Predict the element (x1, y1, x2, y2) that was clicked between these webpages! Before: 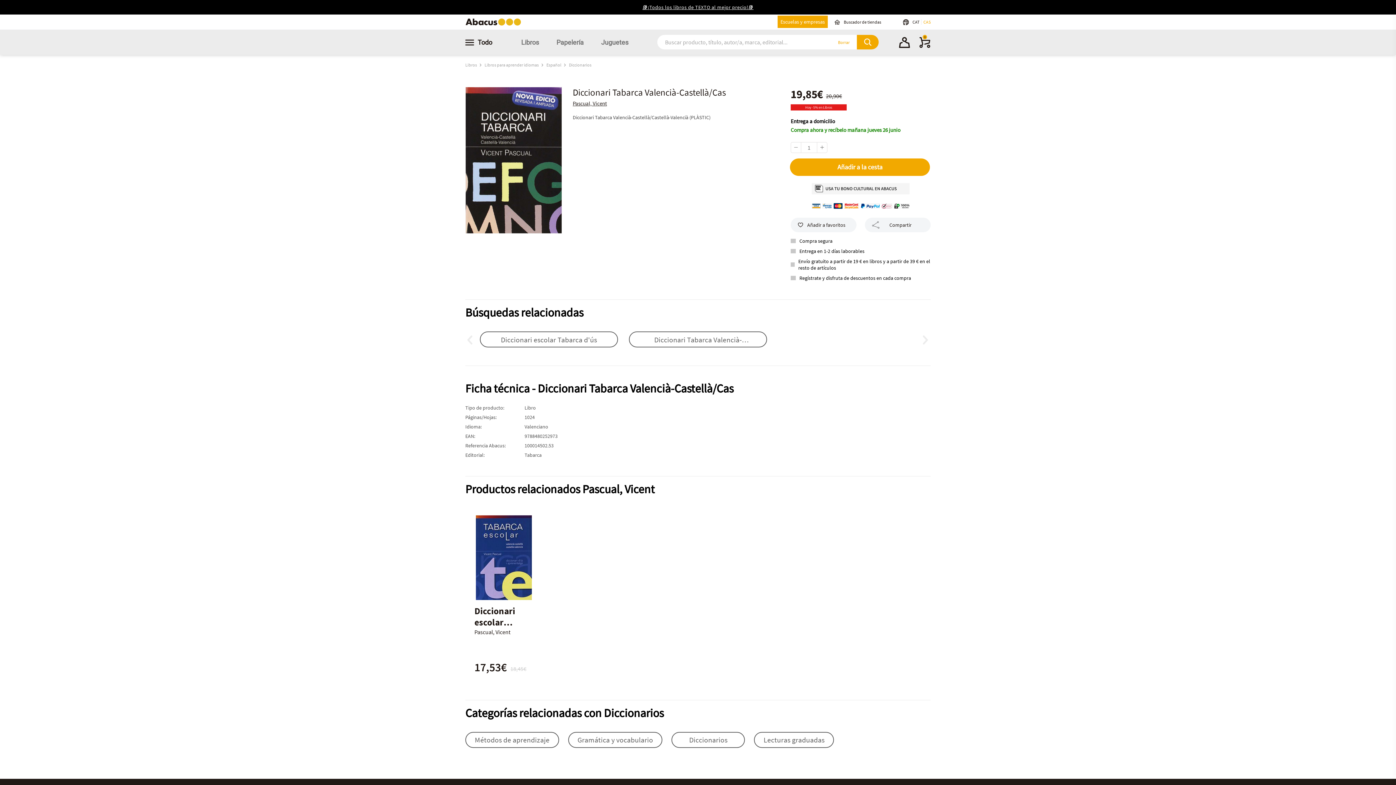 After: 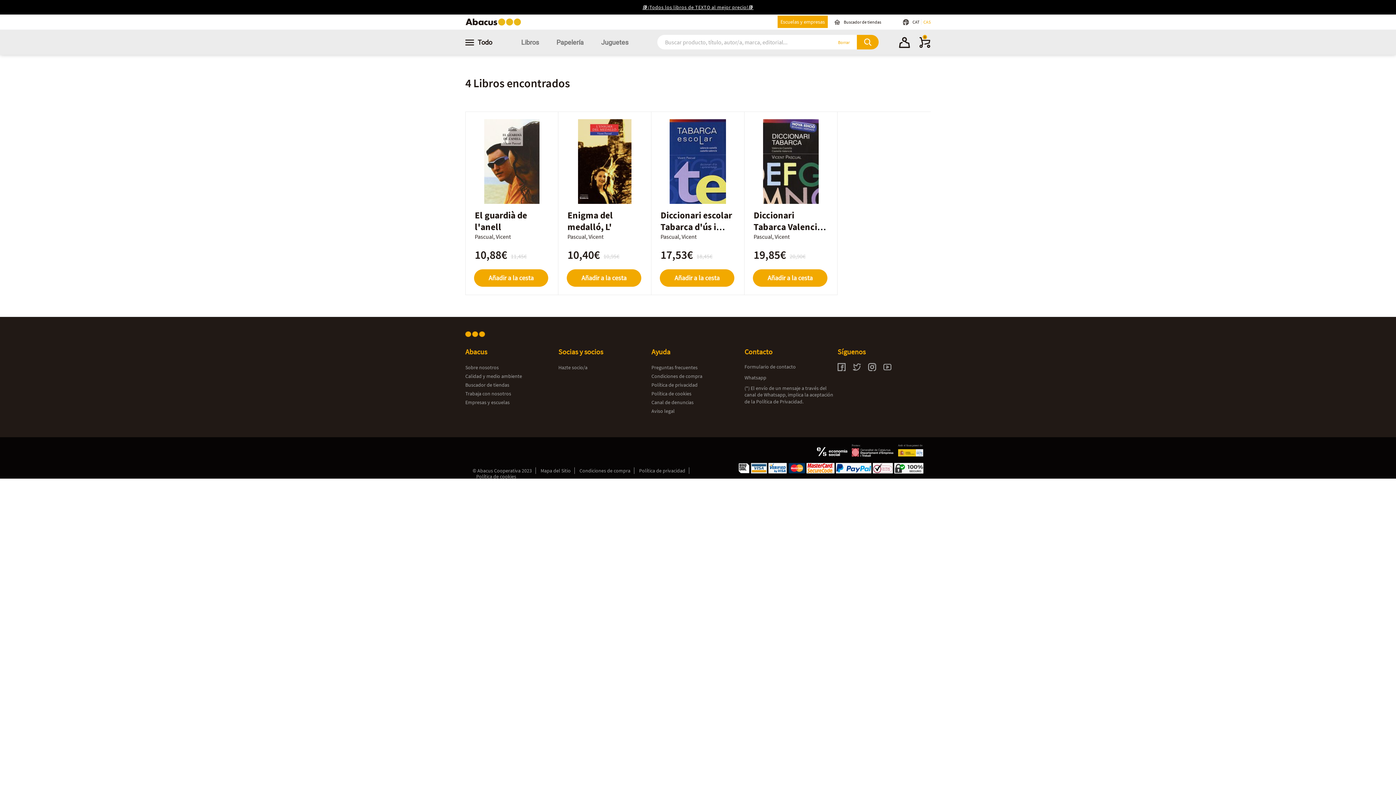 Action: label: Pascual, Vicent bbox: (572, 100, 607, 106)